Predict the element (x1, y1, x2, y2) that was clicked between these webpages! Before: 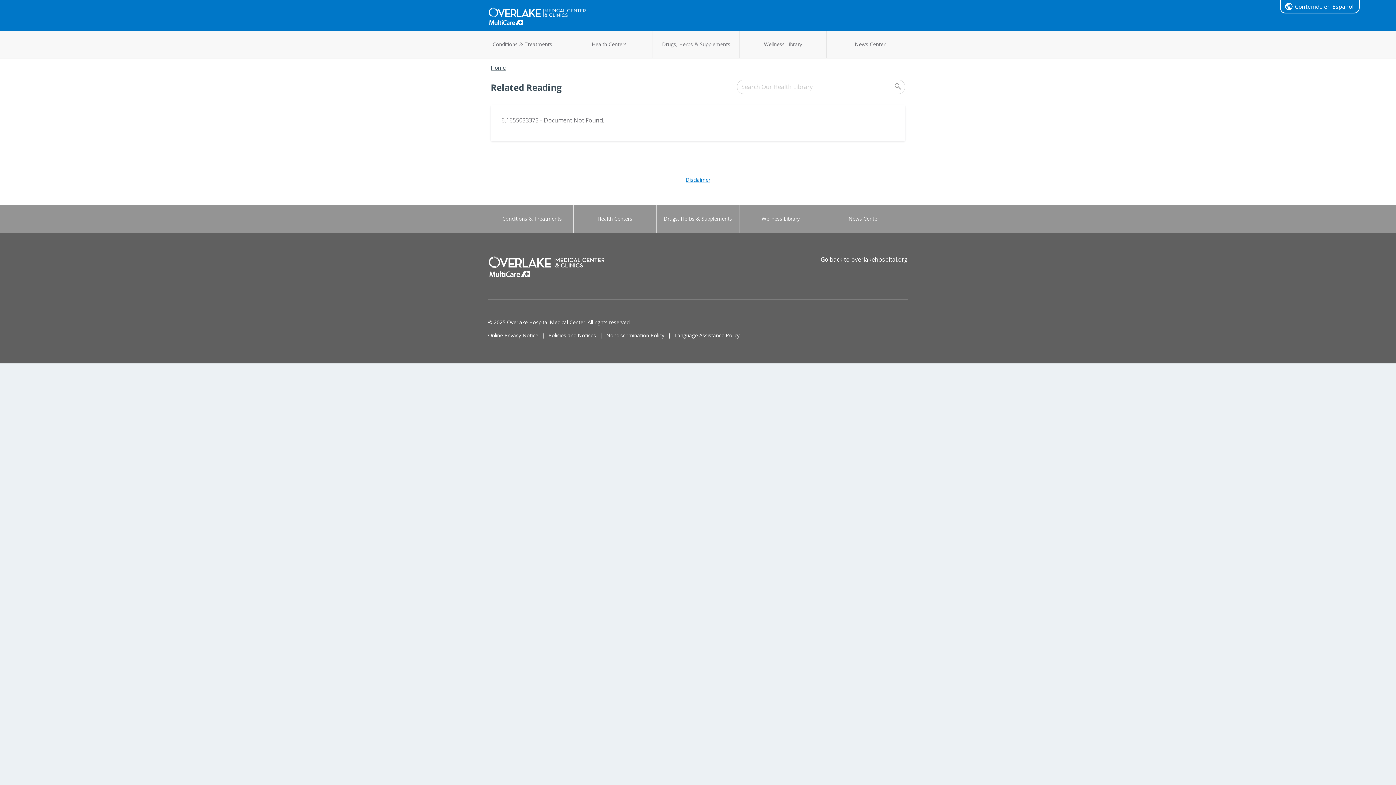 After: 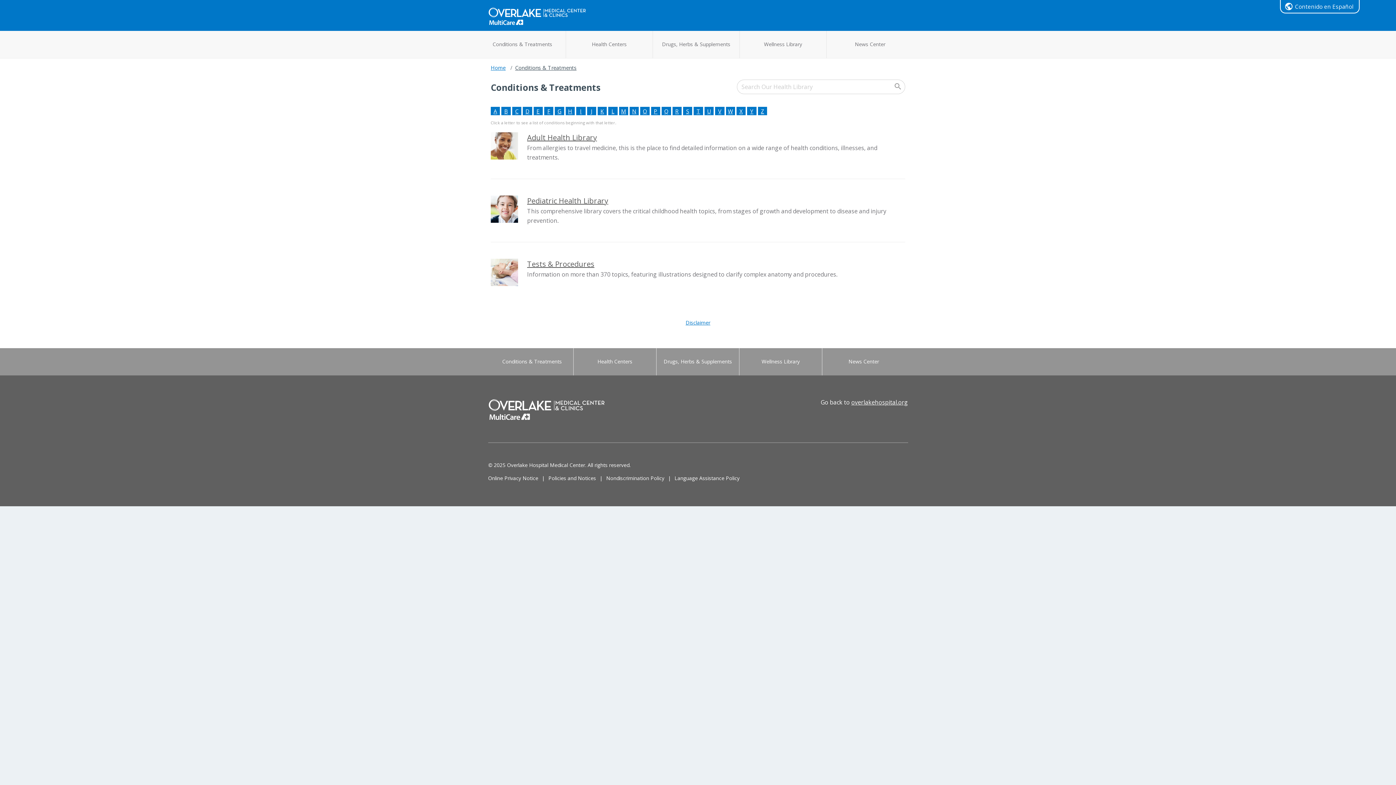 Action: label: Conditions & Treatments bbox: (490, 212, 573, 236)